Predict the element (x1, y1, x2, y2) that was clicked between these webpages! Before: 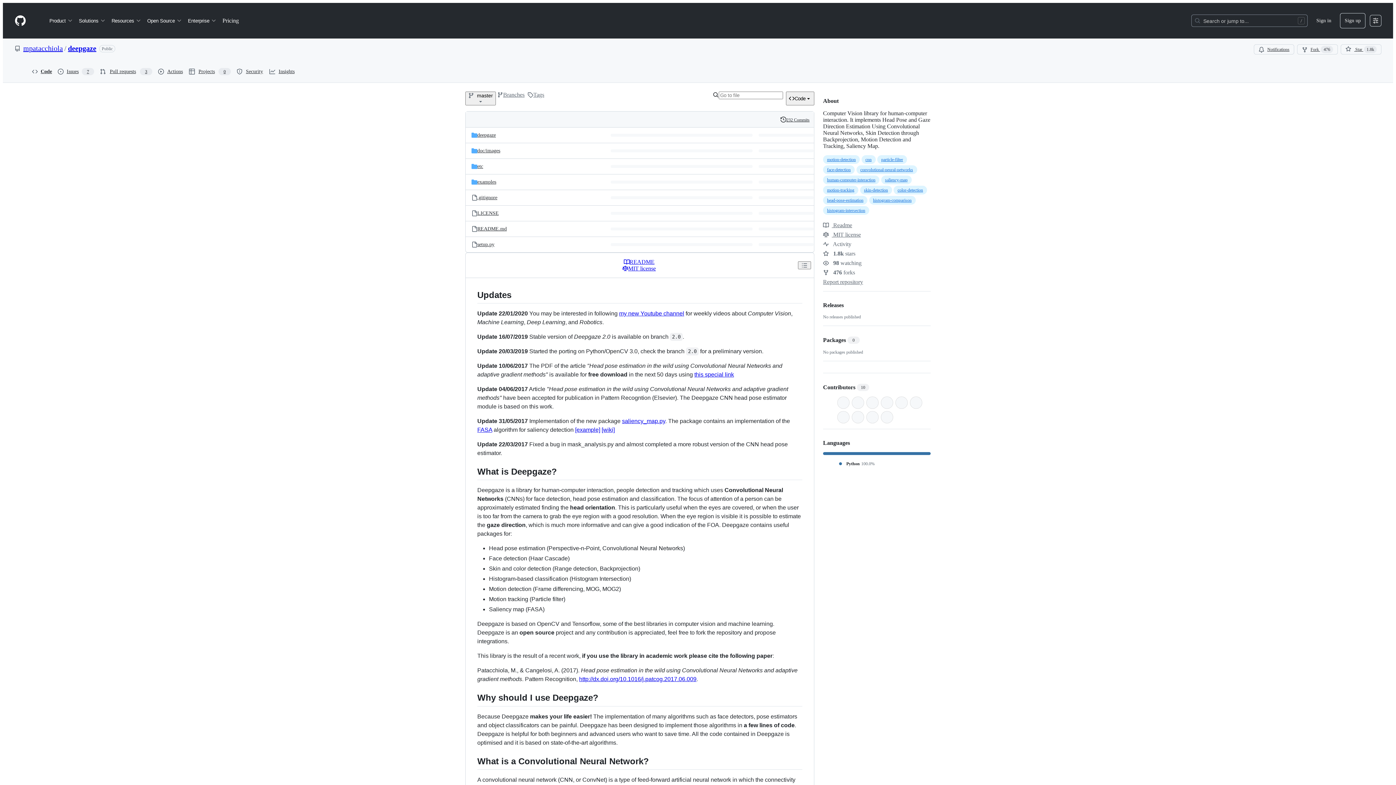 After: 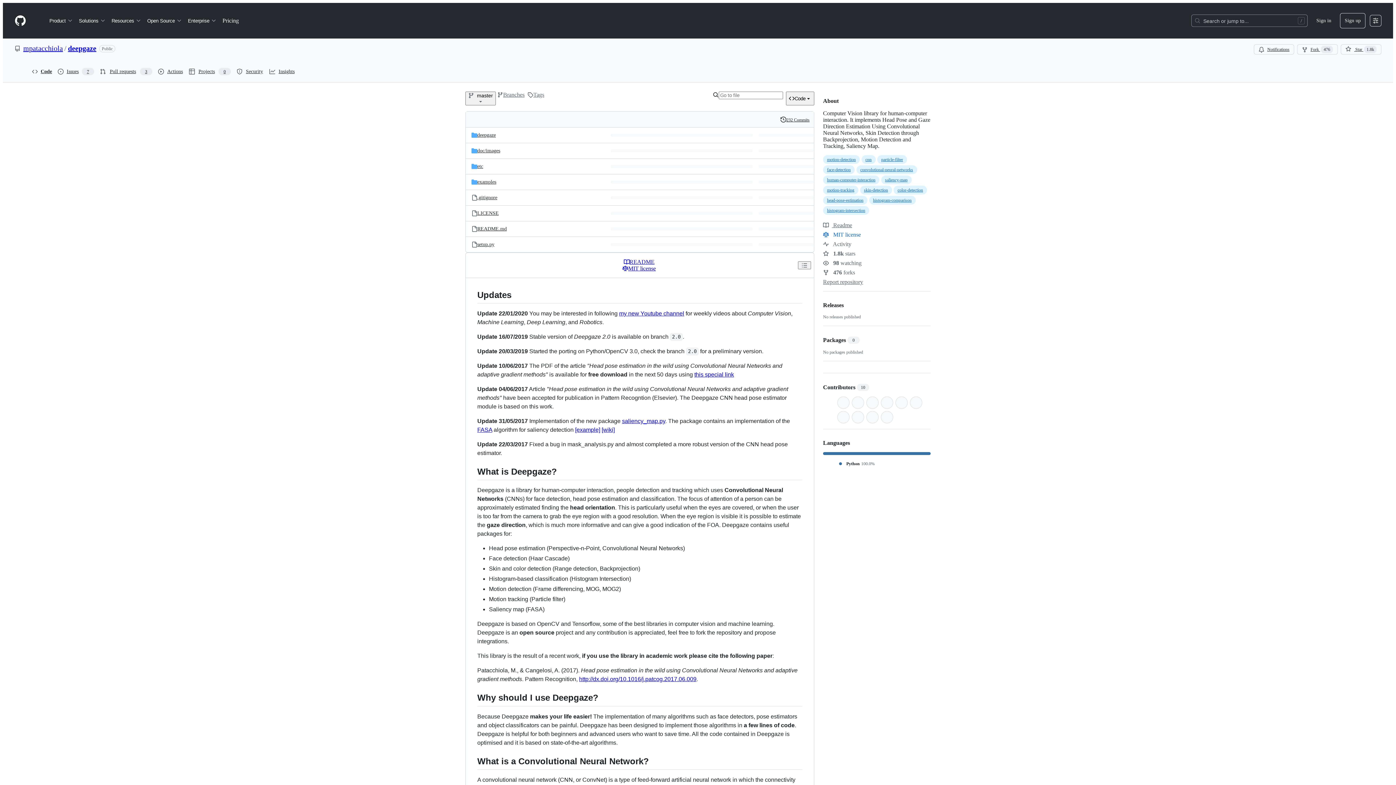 Action: bbox: (823, 231, 861, 237) label:  MIT license